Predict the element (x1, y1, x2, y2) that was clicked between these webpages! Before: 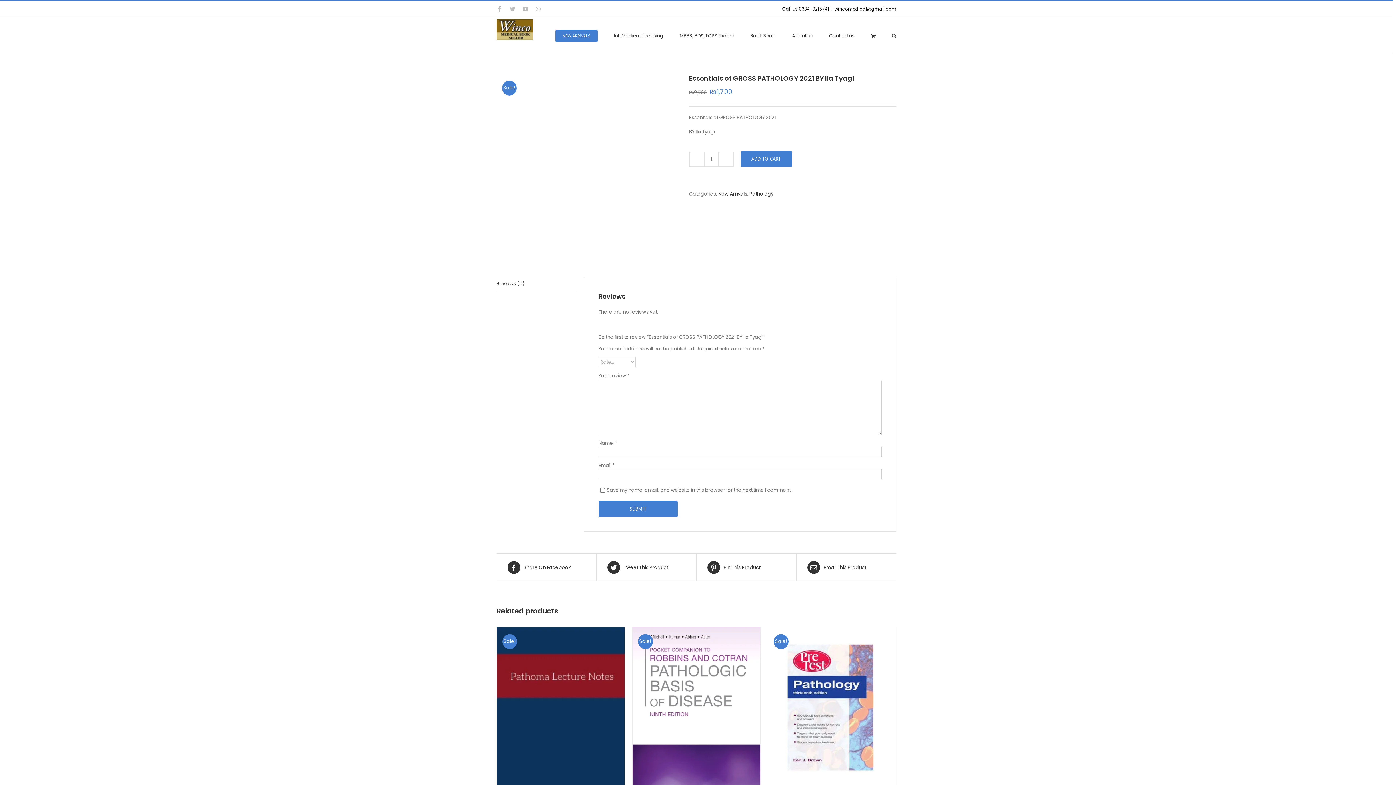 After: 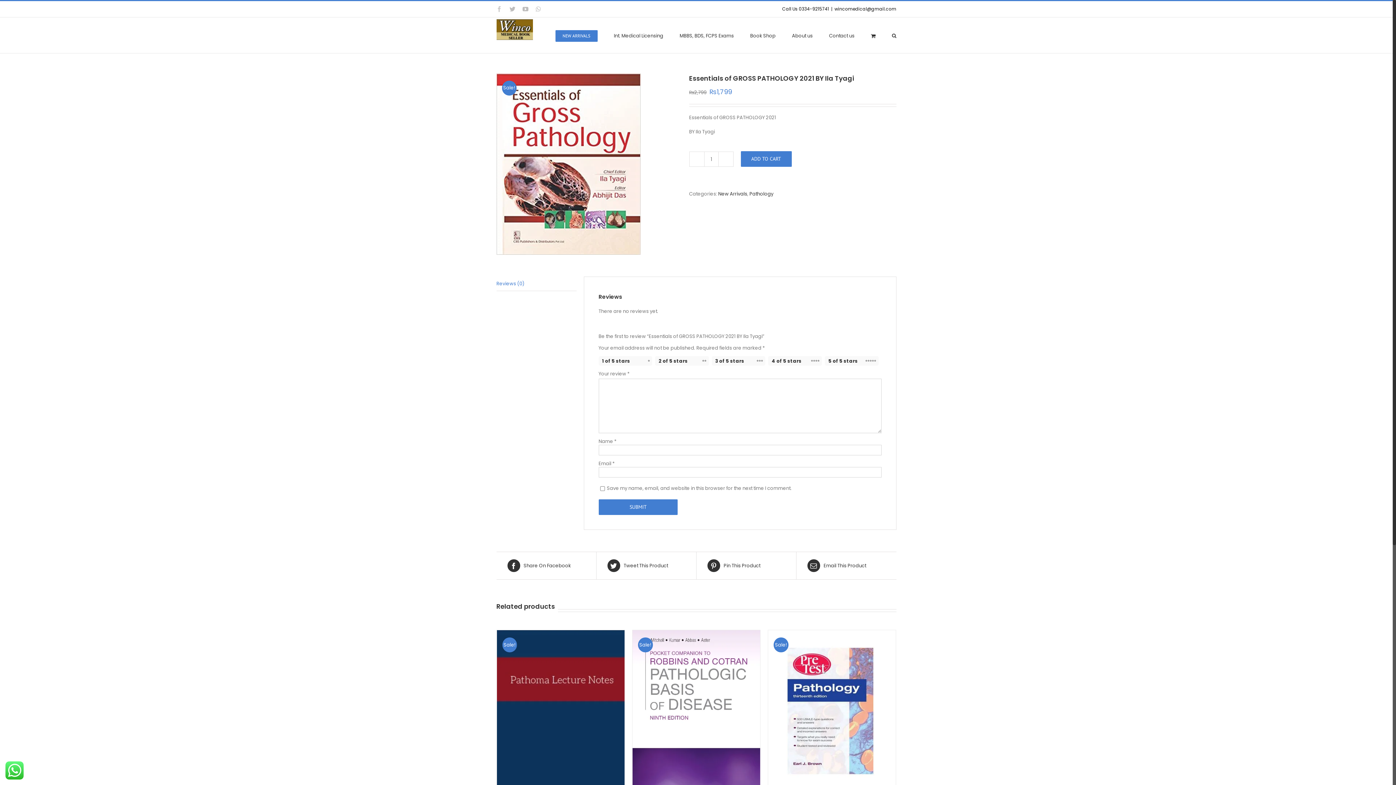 Action: label: Facebook bbox: (496, 6, 502, 12)